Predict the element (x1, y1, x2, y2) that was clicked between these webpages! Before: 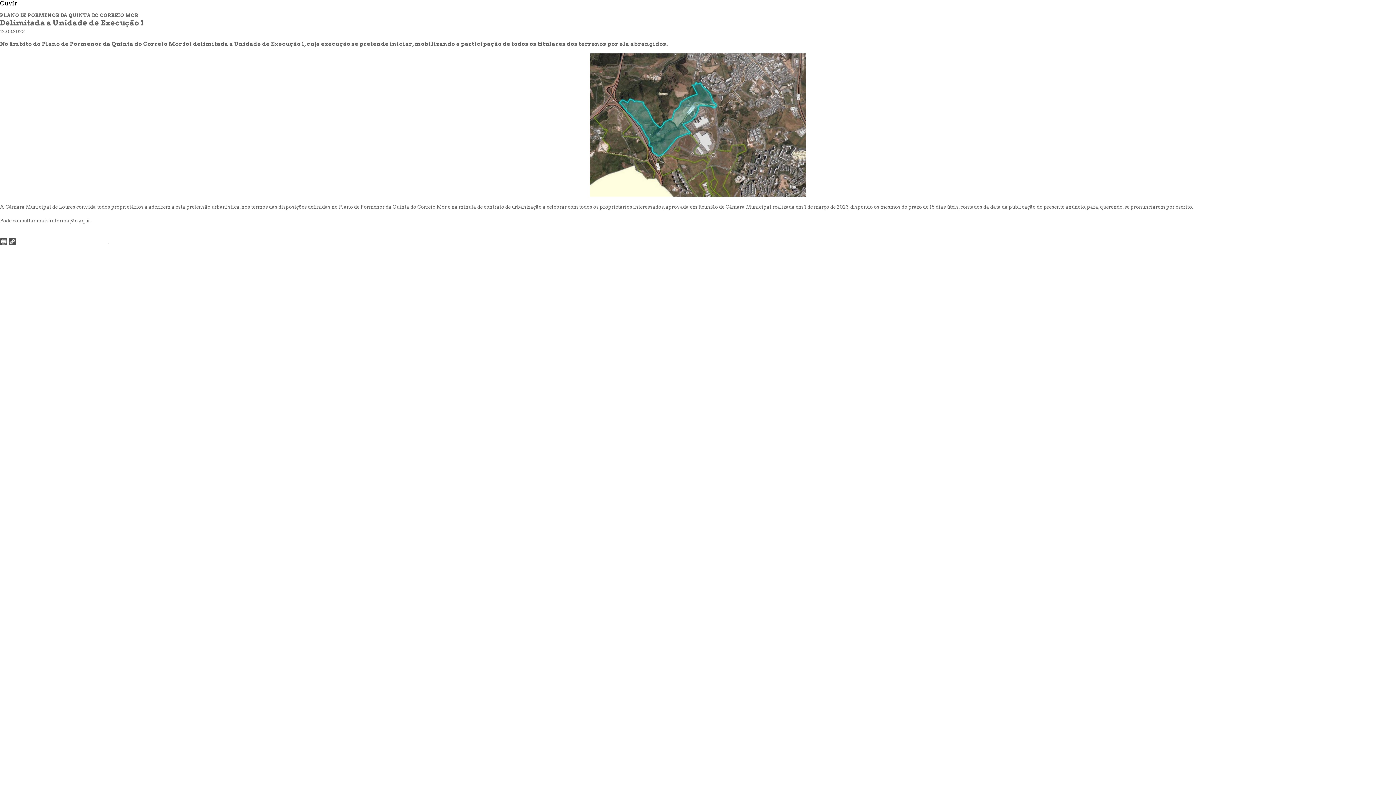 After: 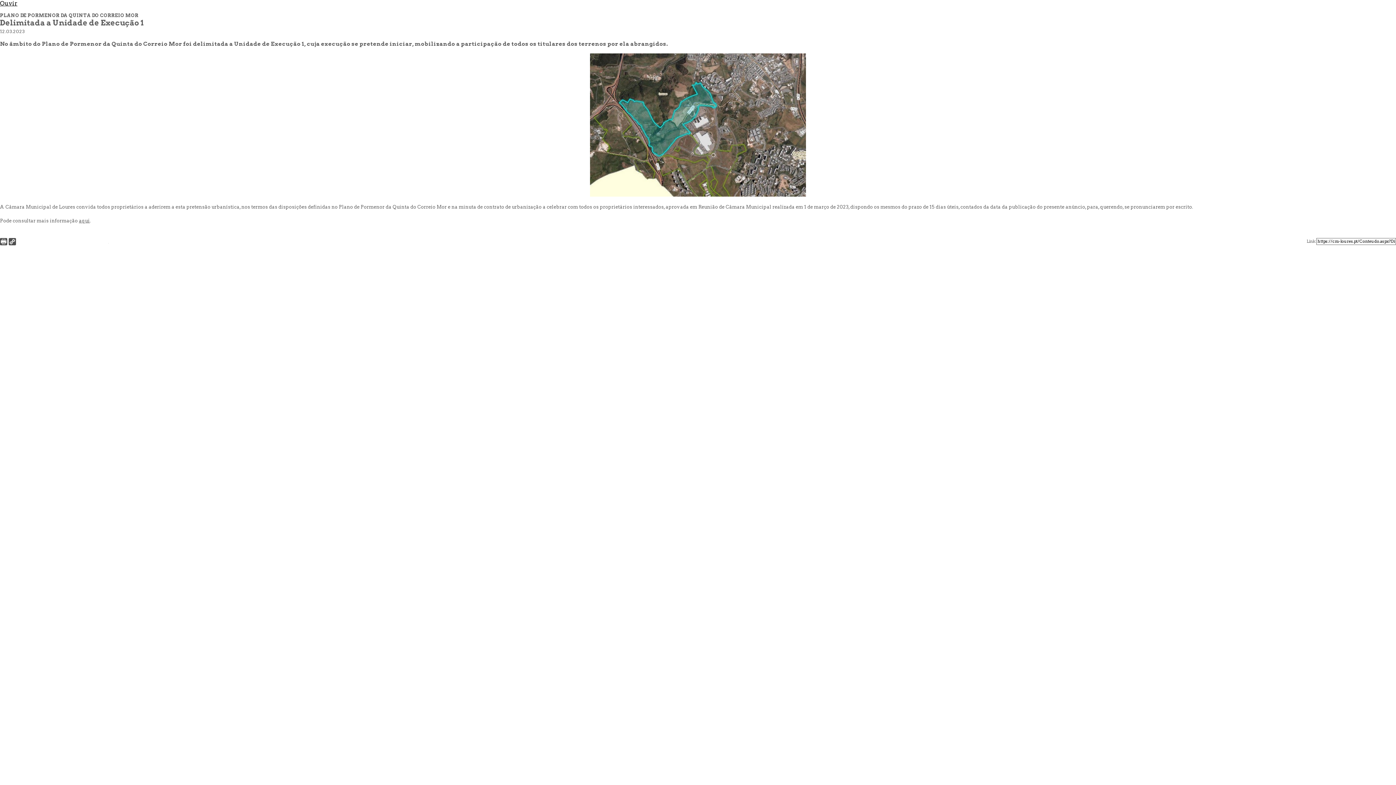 Action: bbox: (8, 238, 17, 247)